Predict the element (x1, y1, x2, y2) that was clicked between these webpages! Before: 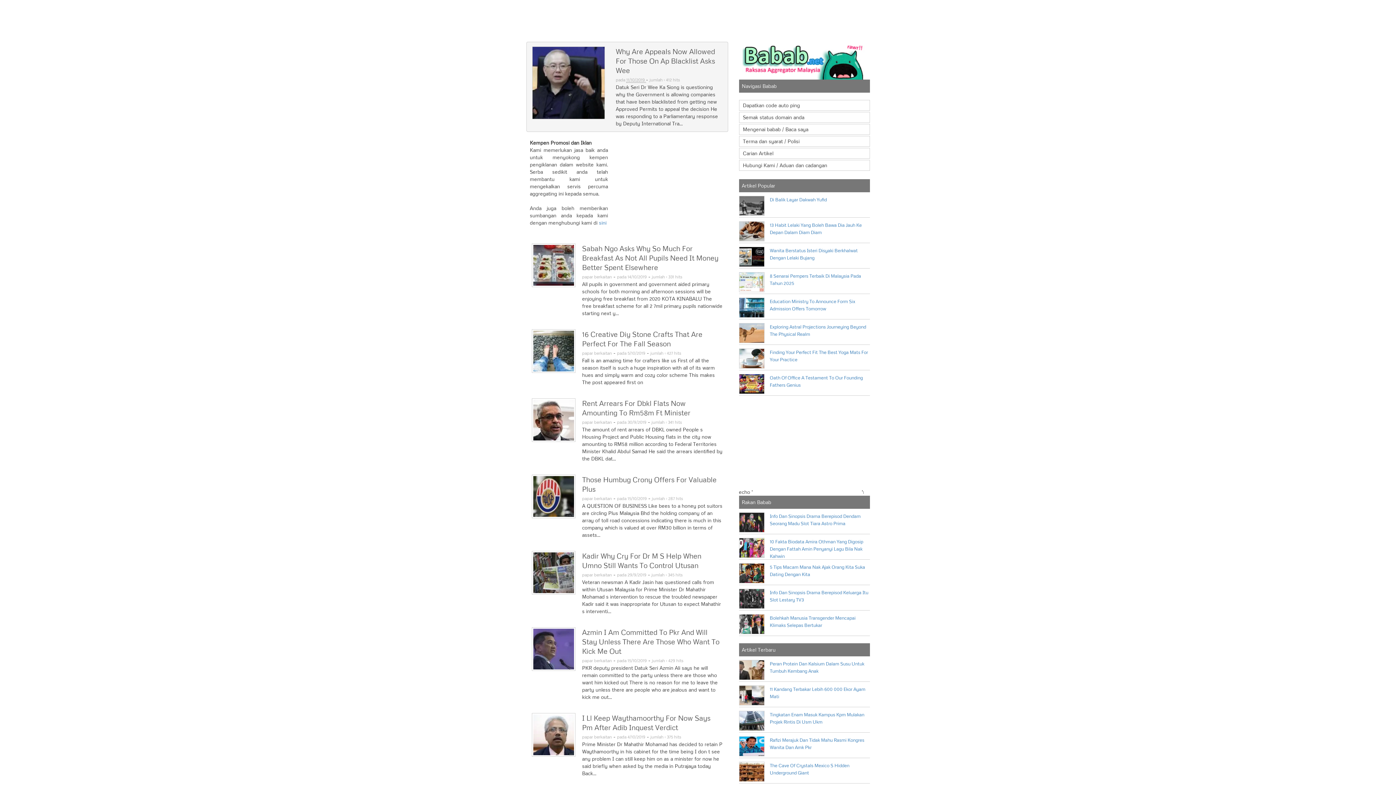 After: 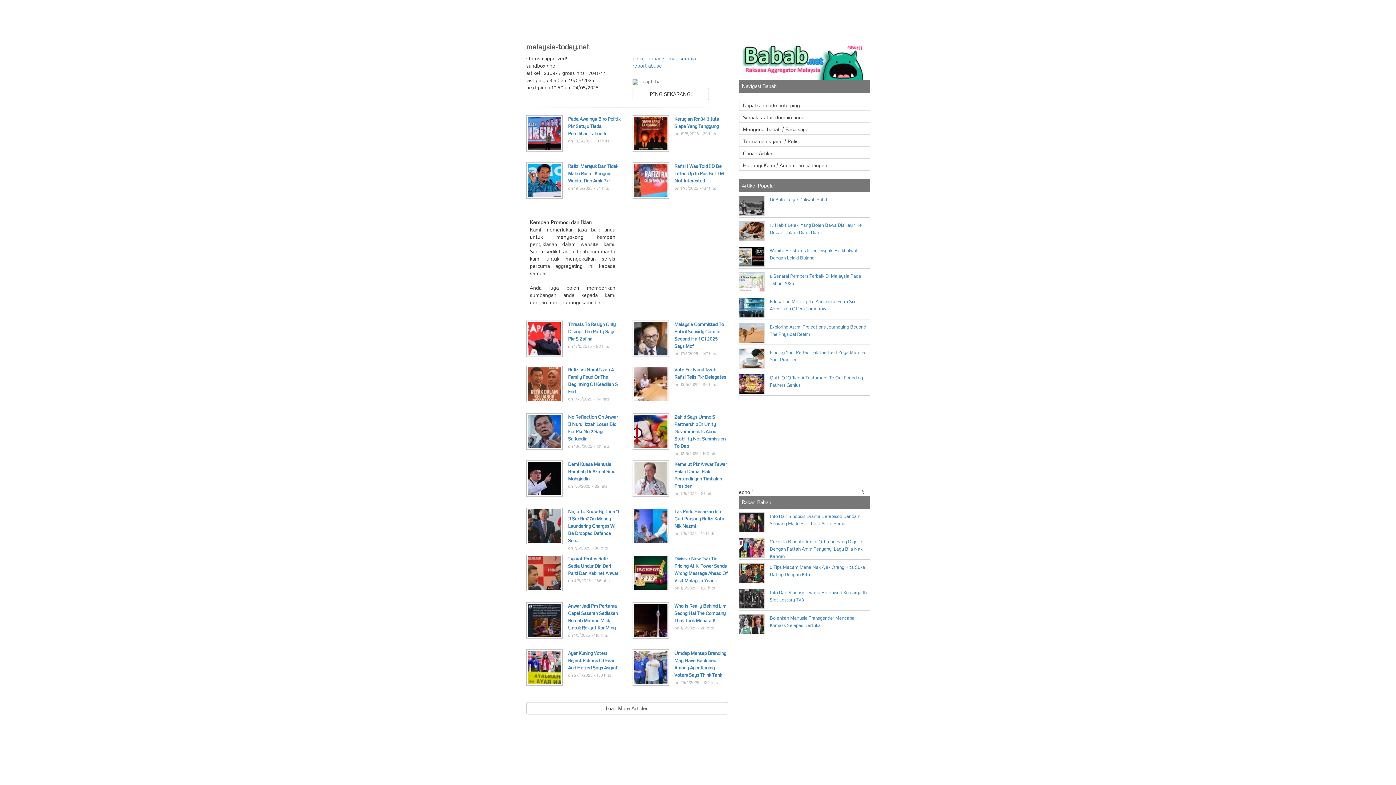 Action: label: jumlah : 429 hits bbox: (652, 658, 683, 663)